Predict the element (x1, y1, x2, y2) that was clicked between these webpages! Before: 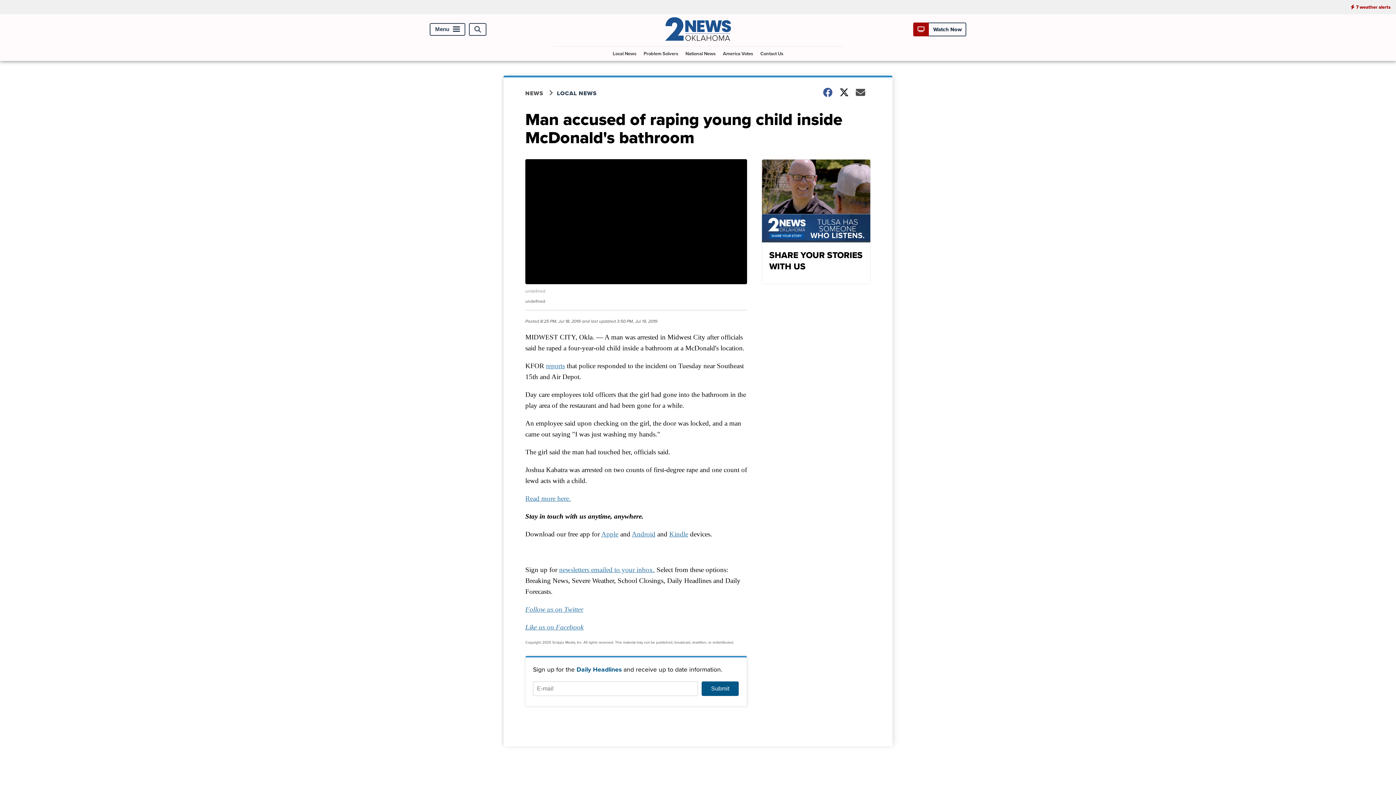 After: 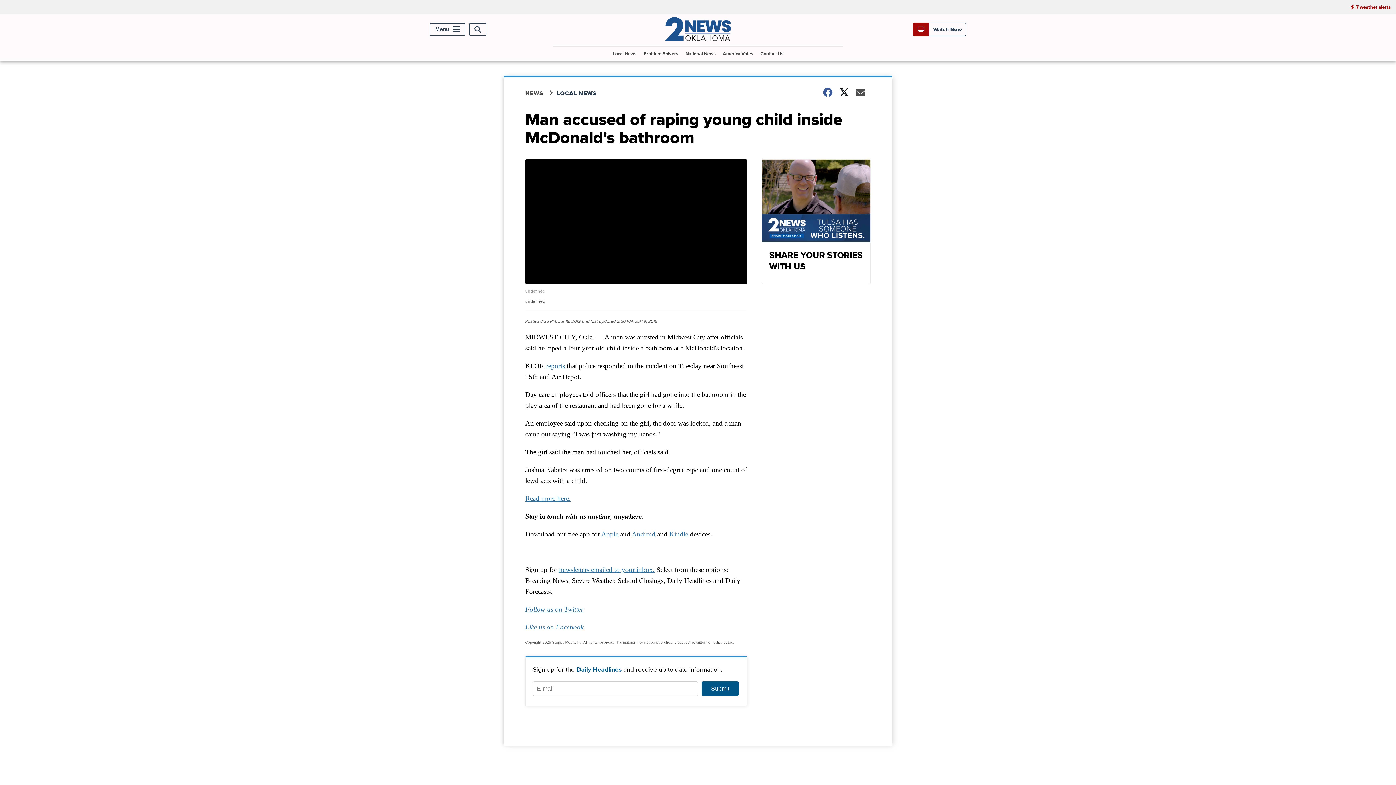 Action: label: Apple bbox: (601, 530, 618, 538)